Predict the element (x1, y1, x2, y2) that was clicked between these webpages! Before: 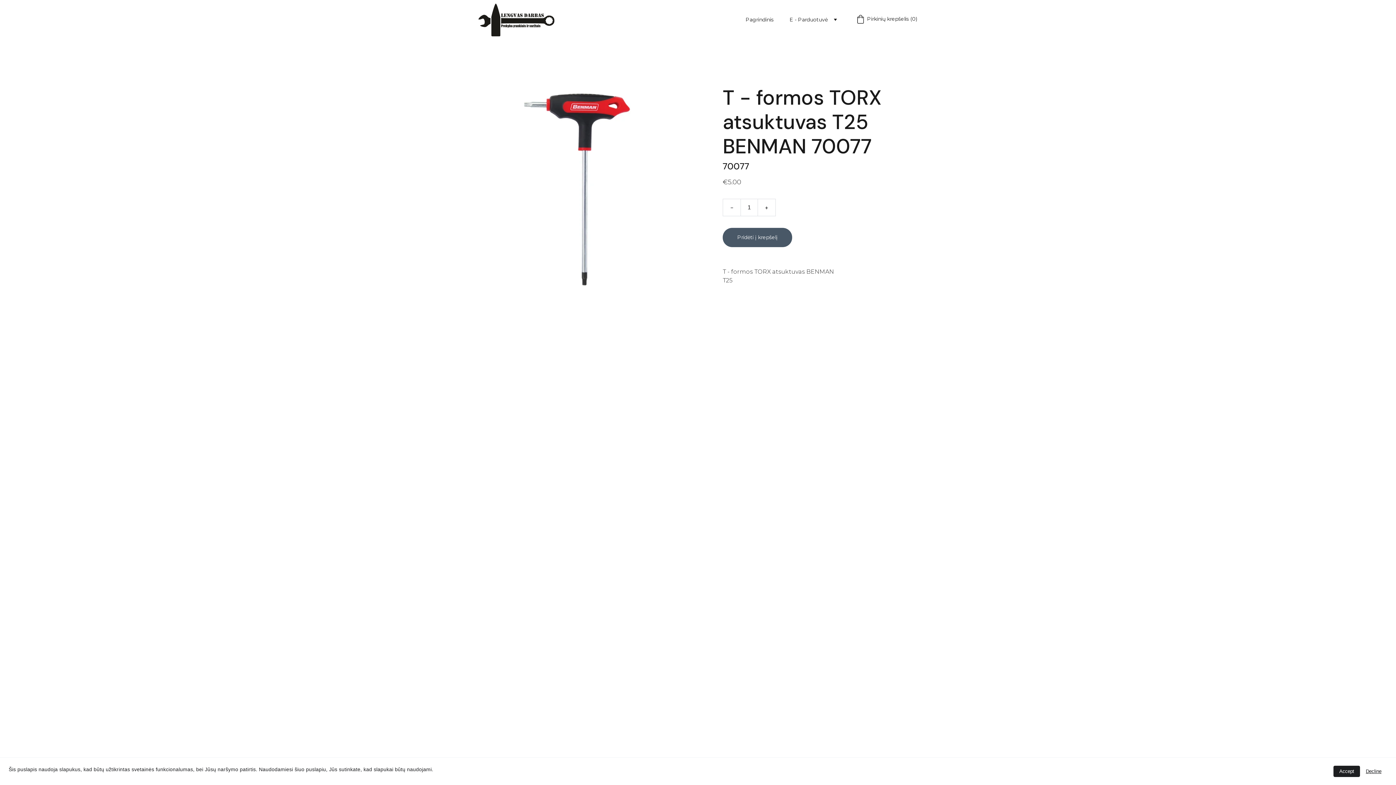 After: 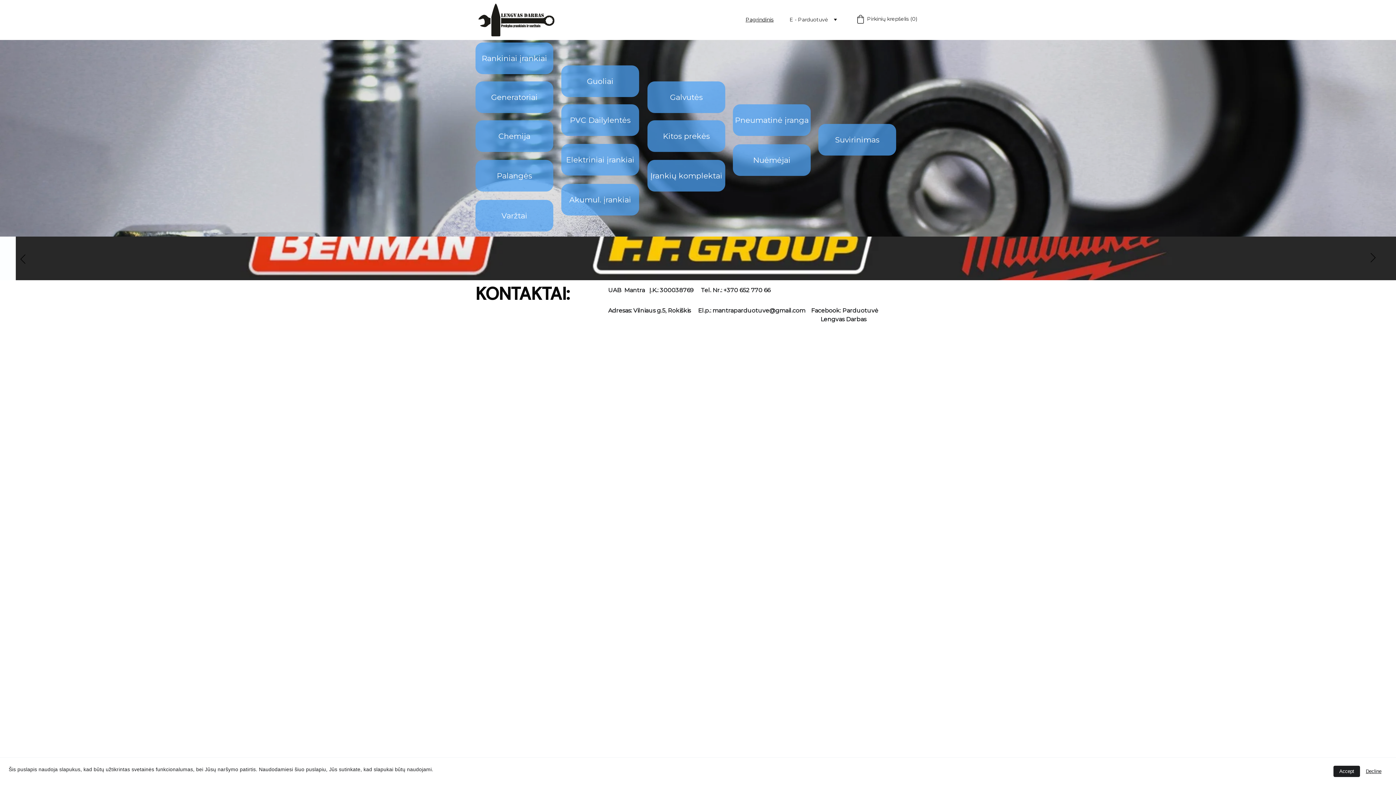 Action: label: Pagrindinis bbox: (745, 16, 773, 23)